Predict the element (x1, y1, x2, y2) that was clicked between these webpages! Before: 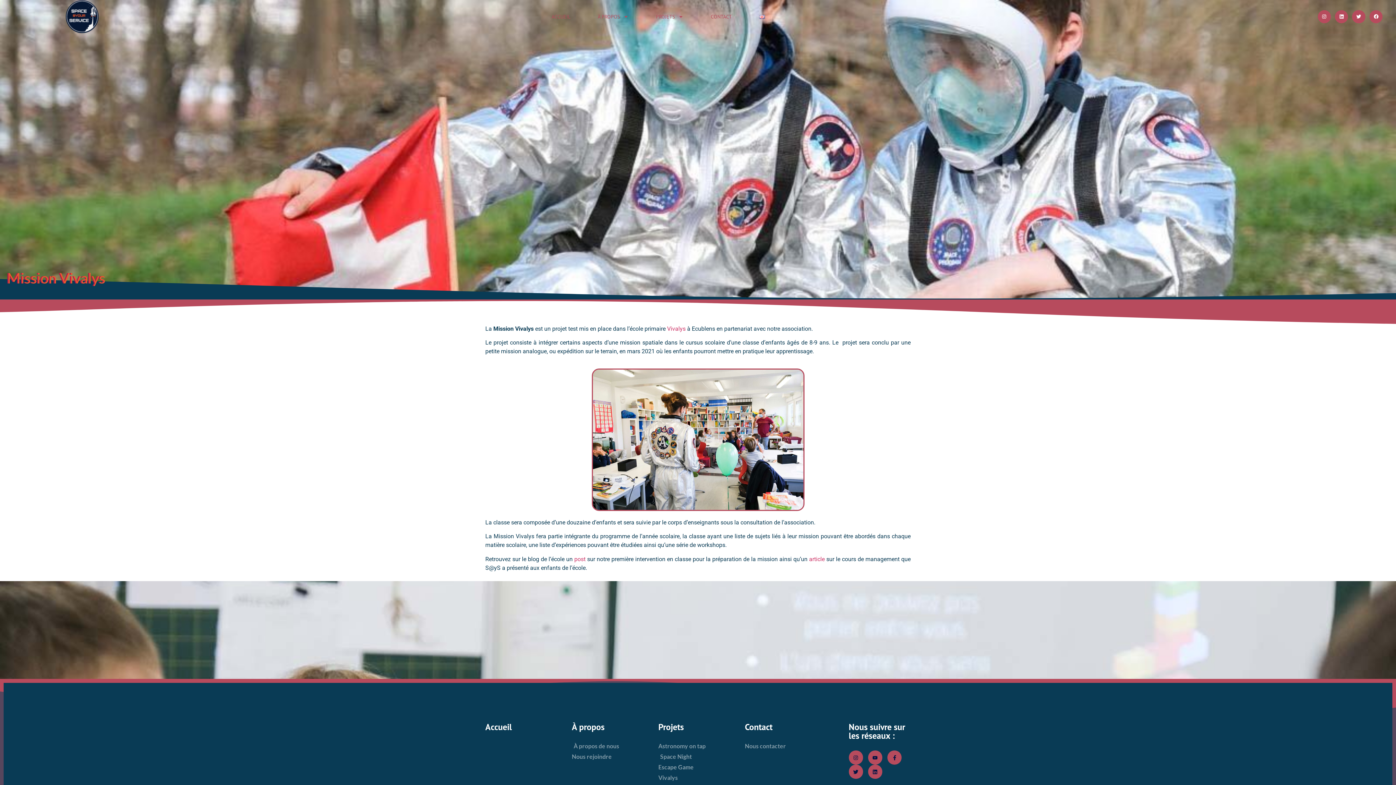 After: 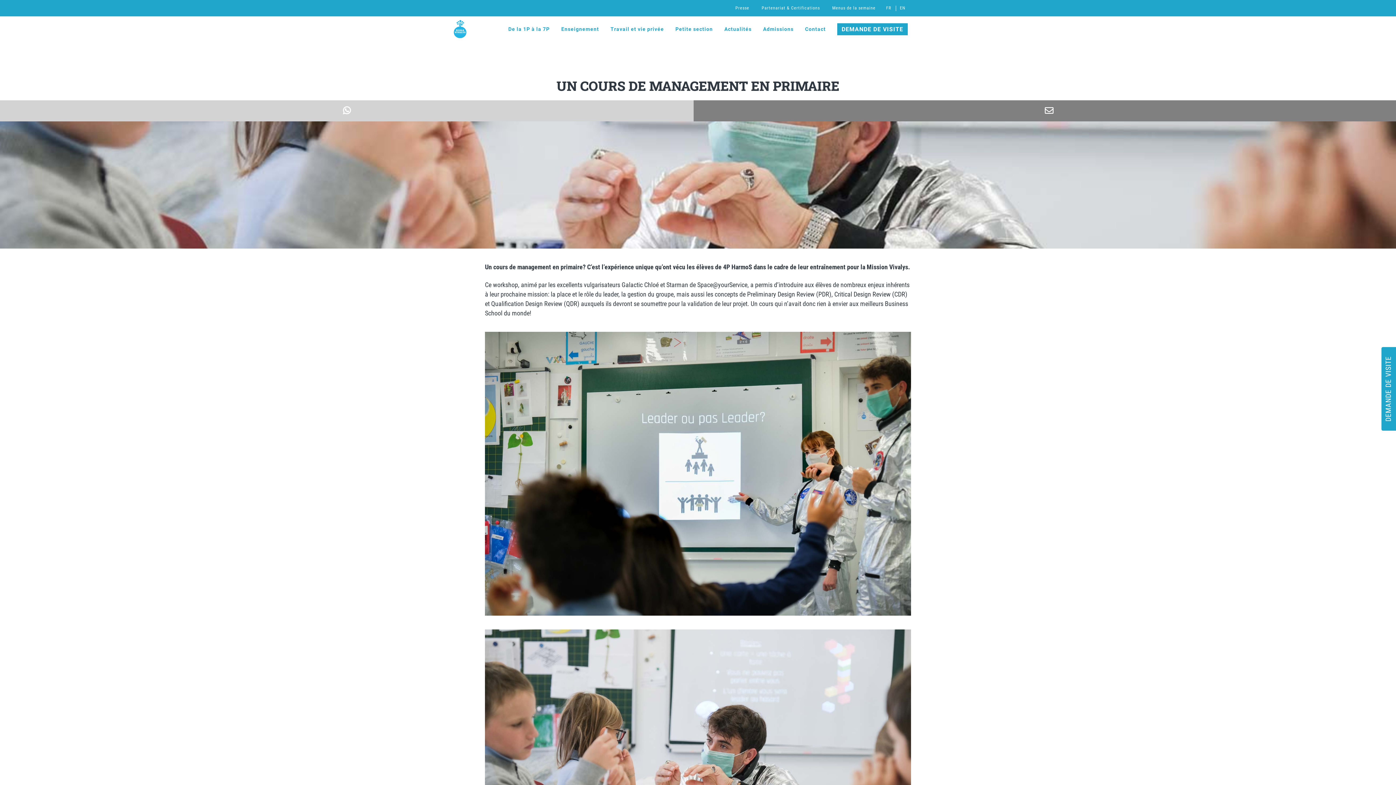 Action: label: article bbox: (809, 555, 824, 562)